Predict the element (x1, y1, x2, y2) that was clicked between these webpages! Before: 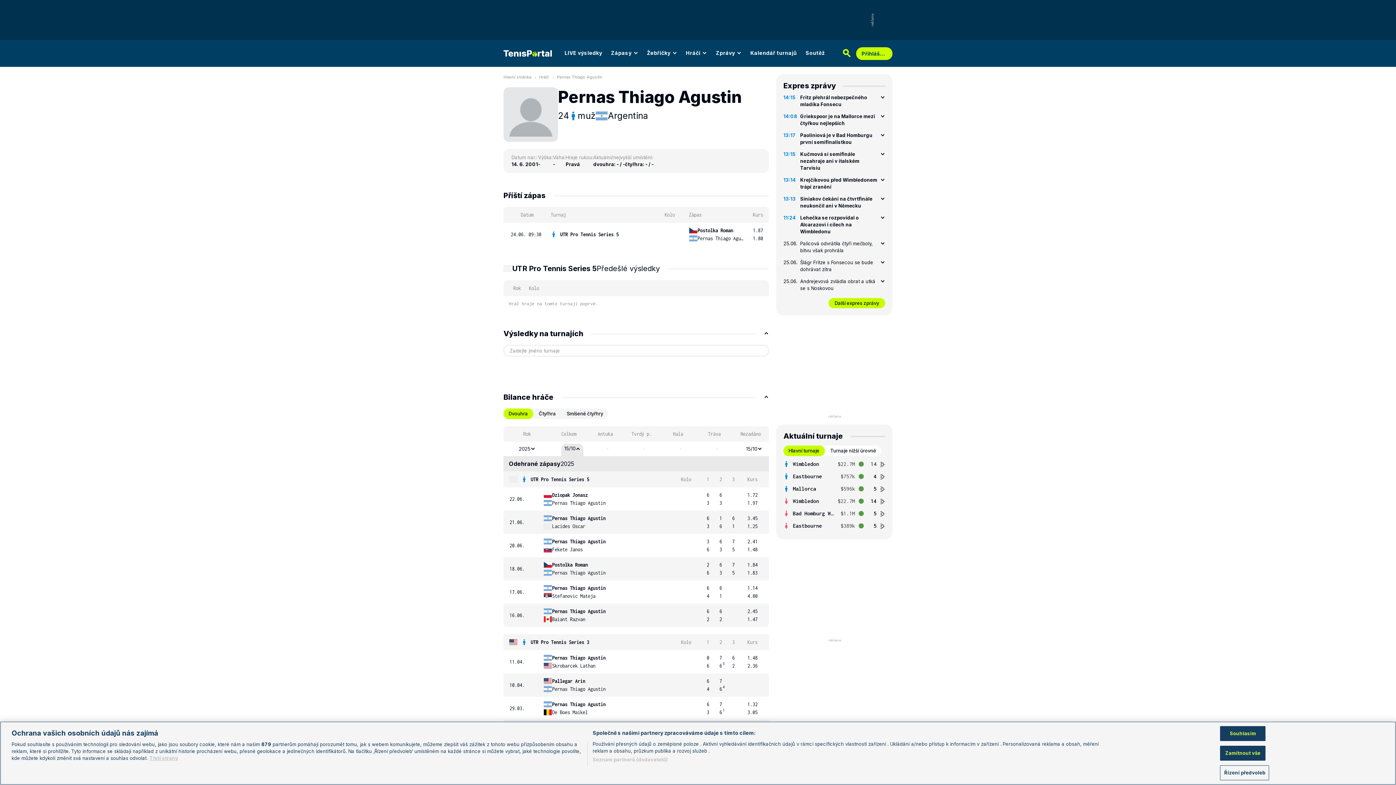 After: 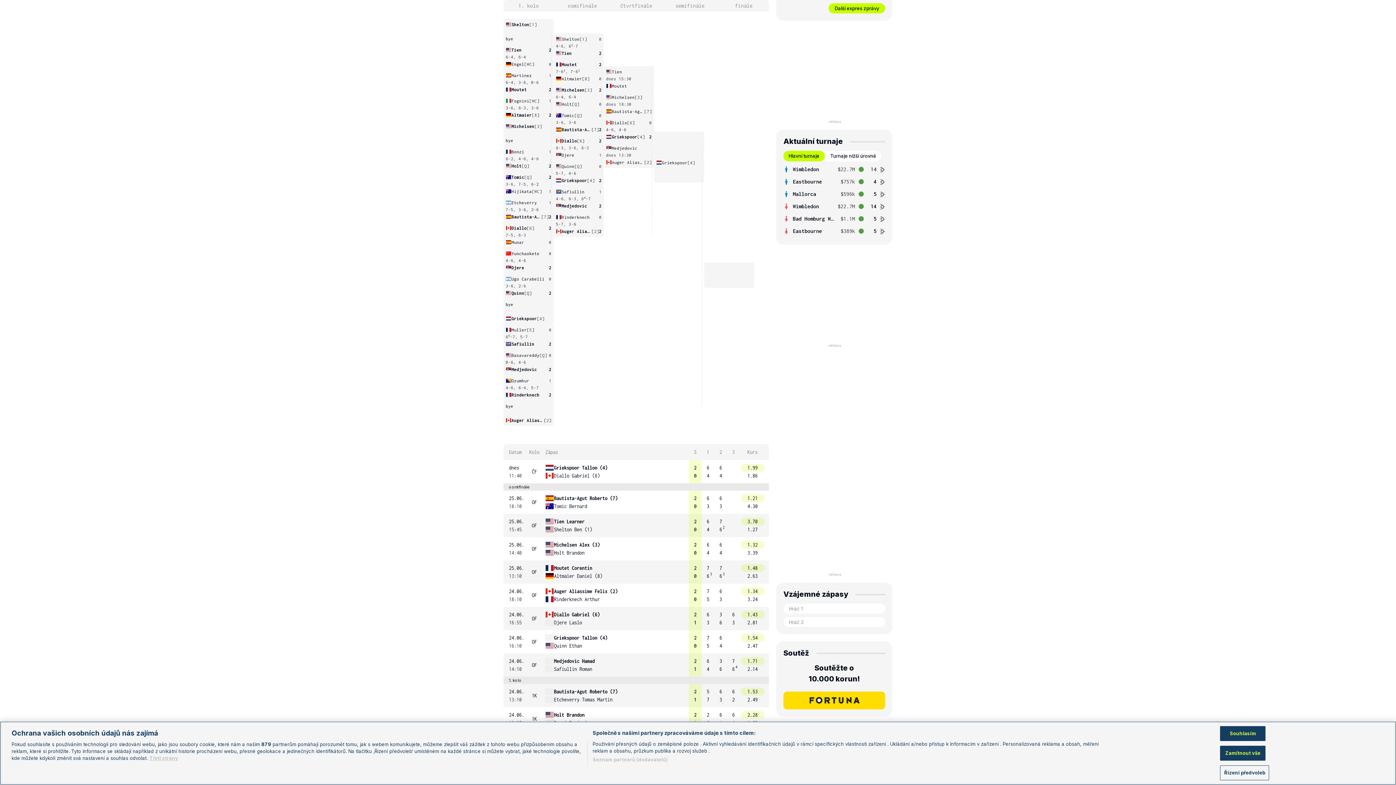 Action: bbox: (880, 484, 885, 493)